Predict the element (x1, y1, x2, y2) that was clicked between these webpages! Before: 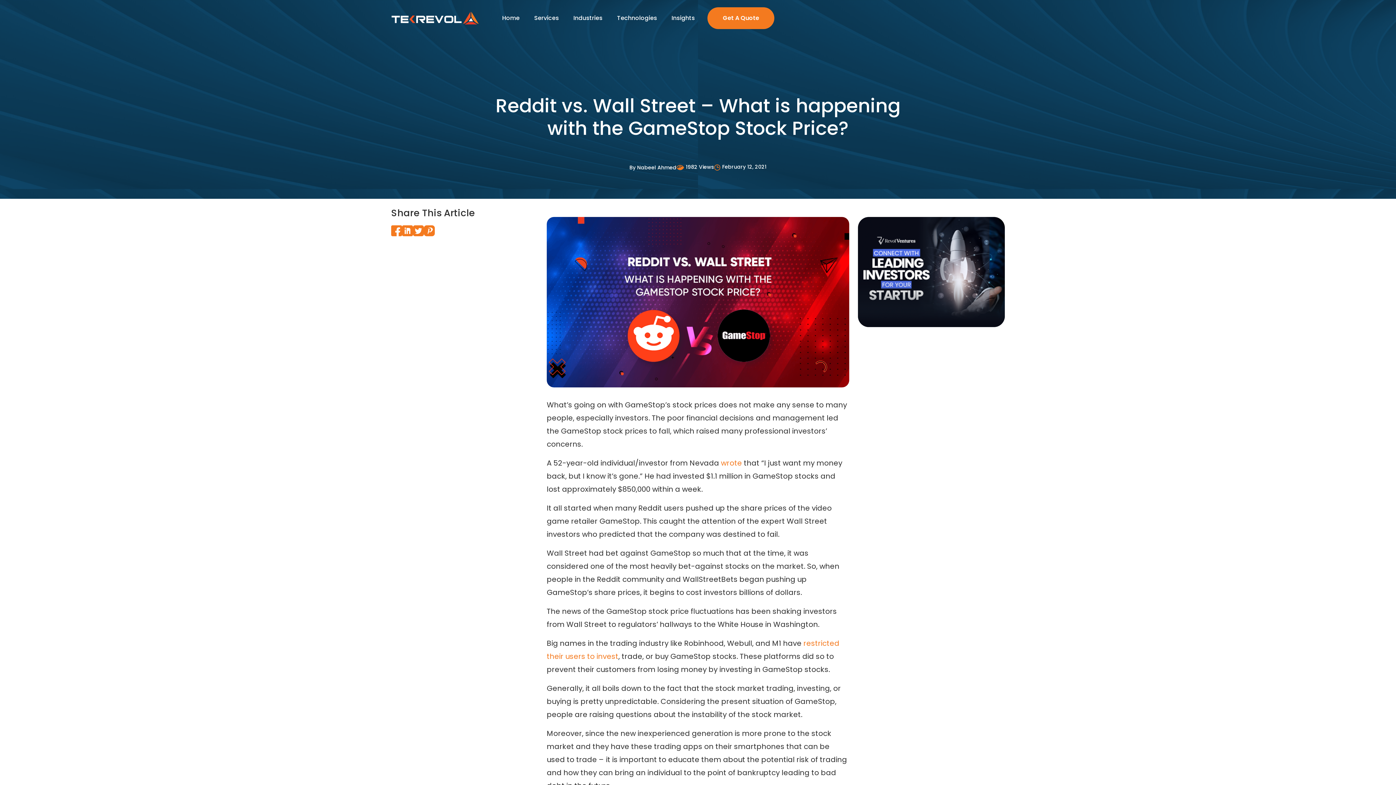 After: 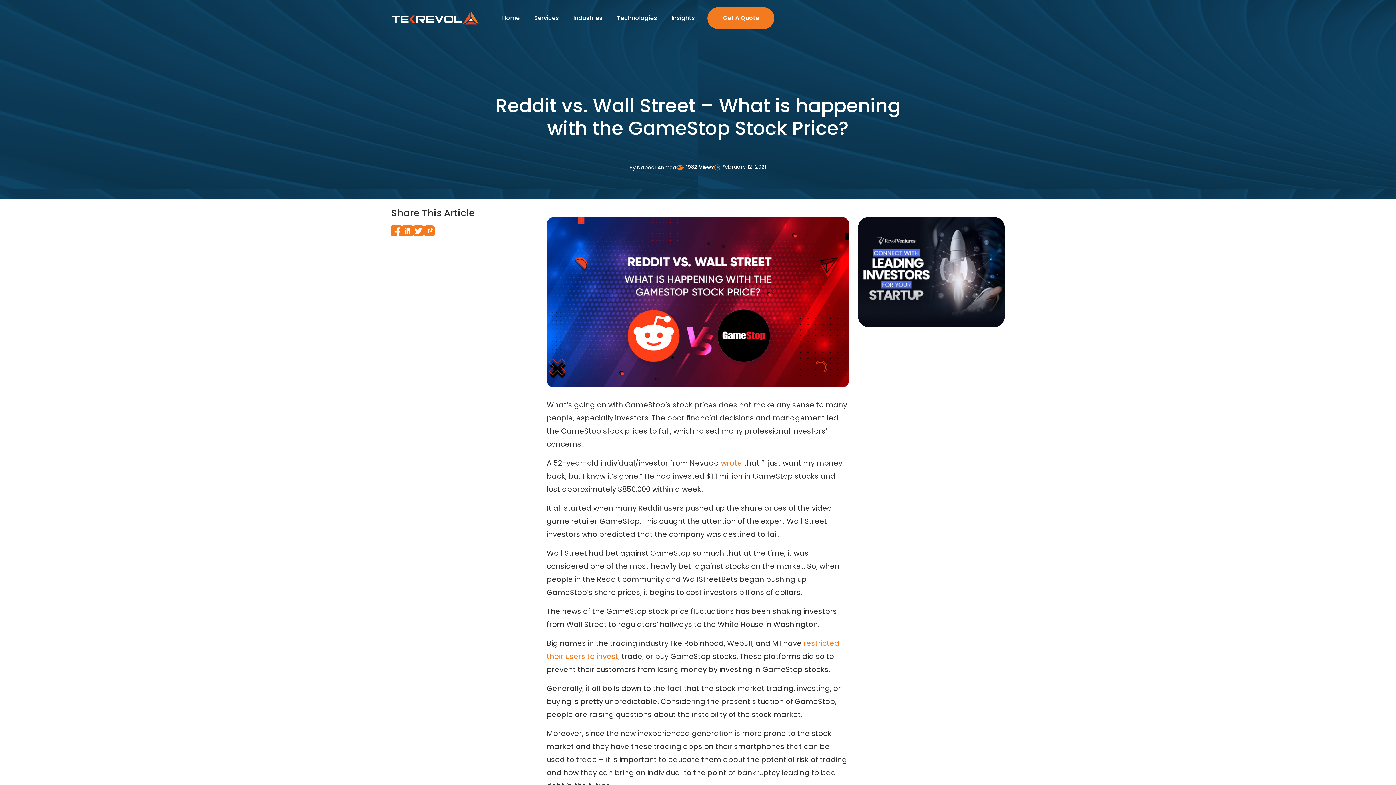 Action: bbox: (391, 225, 402, 234)